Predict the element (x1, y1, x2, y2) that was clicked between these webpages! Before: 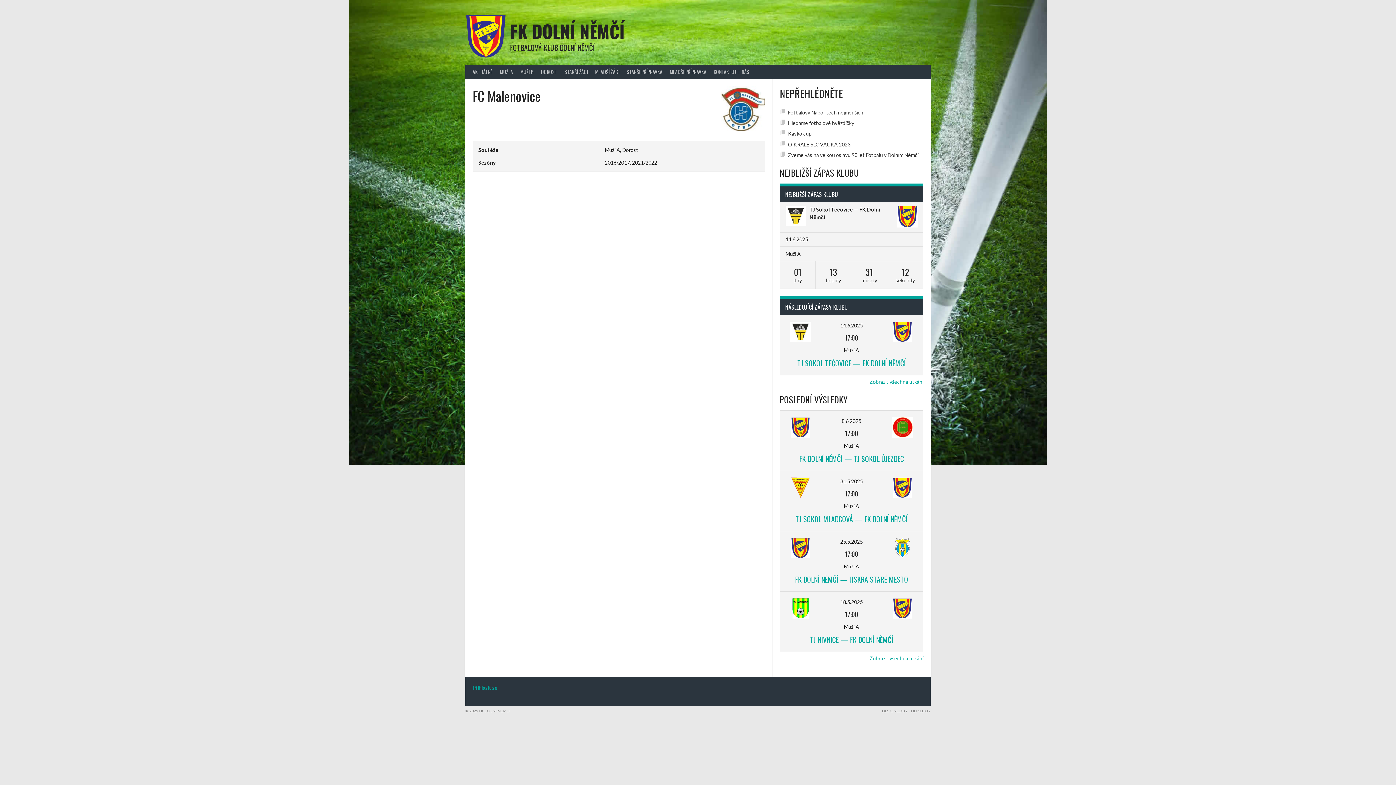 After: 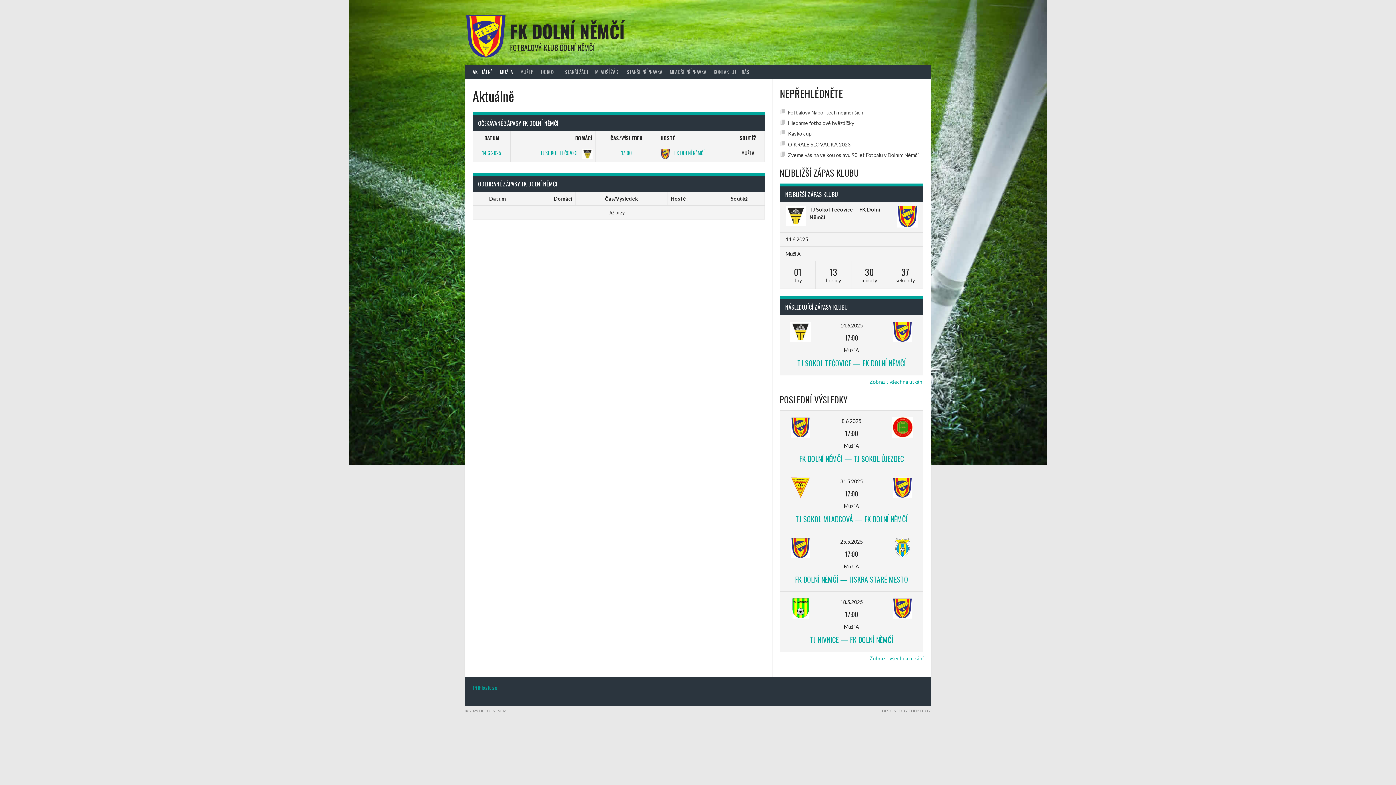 Action: bbox: (510, 18, 624, 44) label: FK DOLNÍ NĚMČÍ